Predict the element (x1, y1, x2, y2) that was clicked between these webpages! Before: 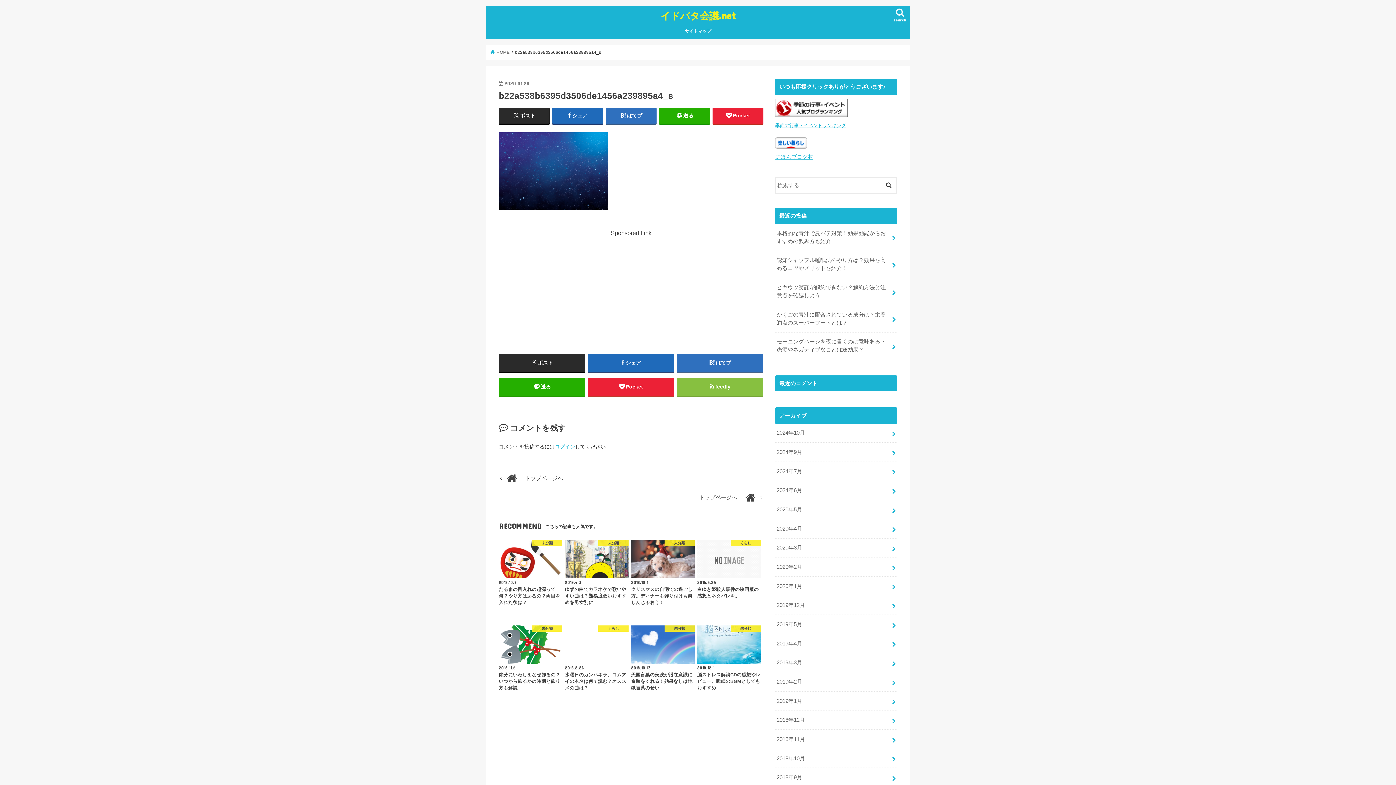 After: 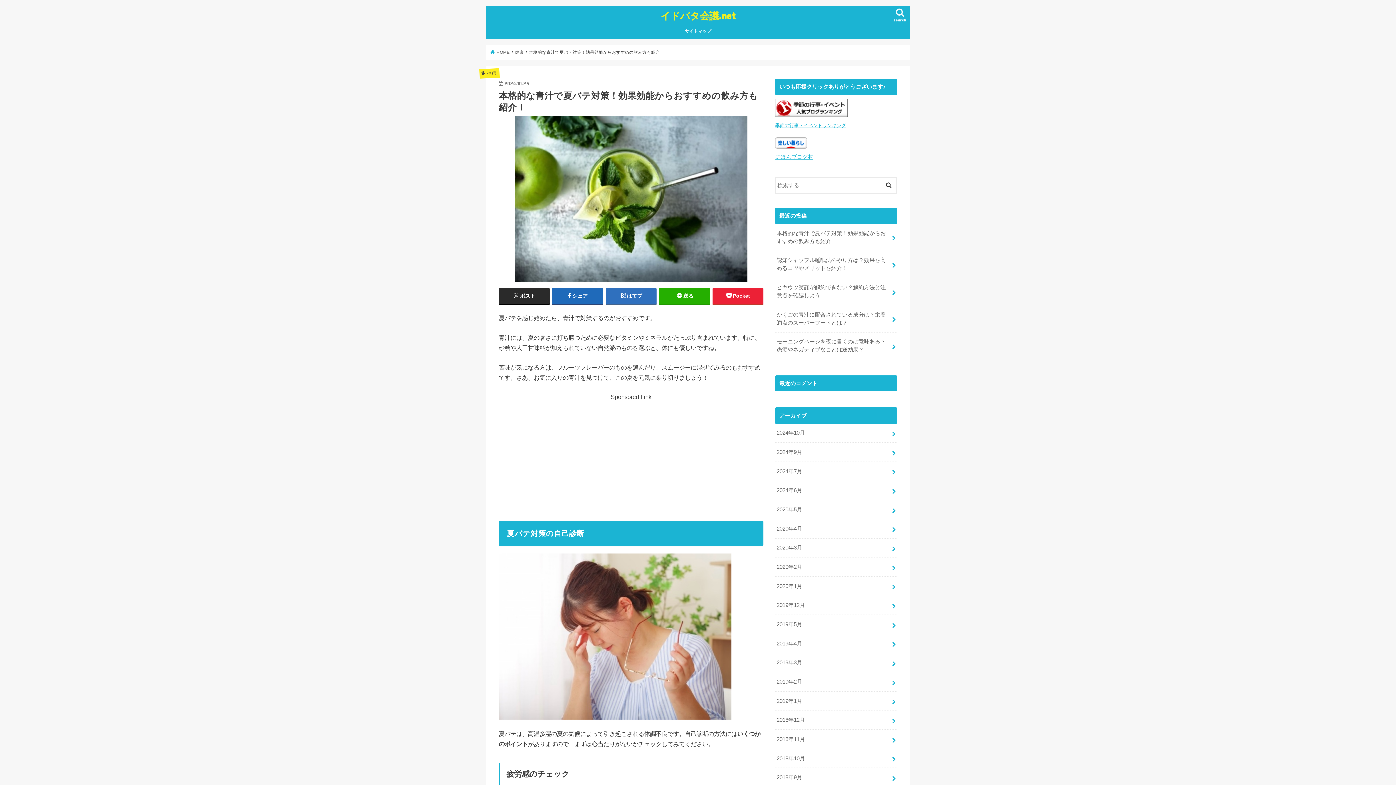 Action: label: 本格的な青汁で夏バテ対策！効果効能からおすすめの飲み方も紹介！ bbox: (775, 223, 897, 250)